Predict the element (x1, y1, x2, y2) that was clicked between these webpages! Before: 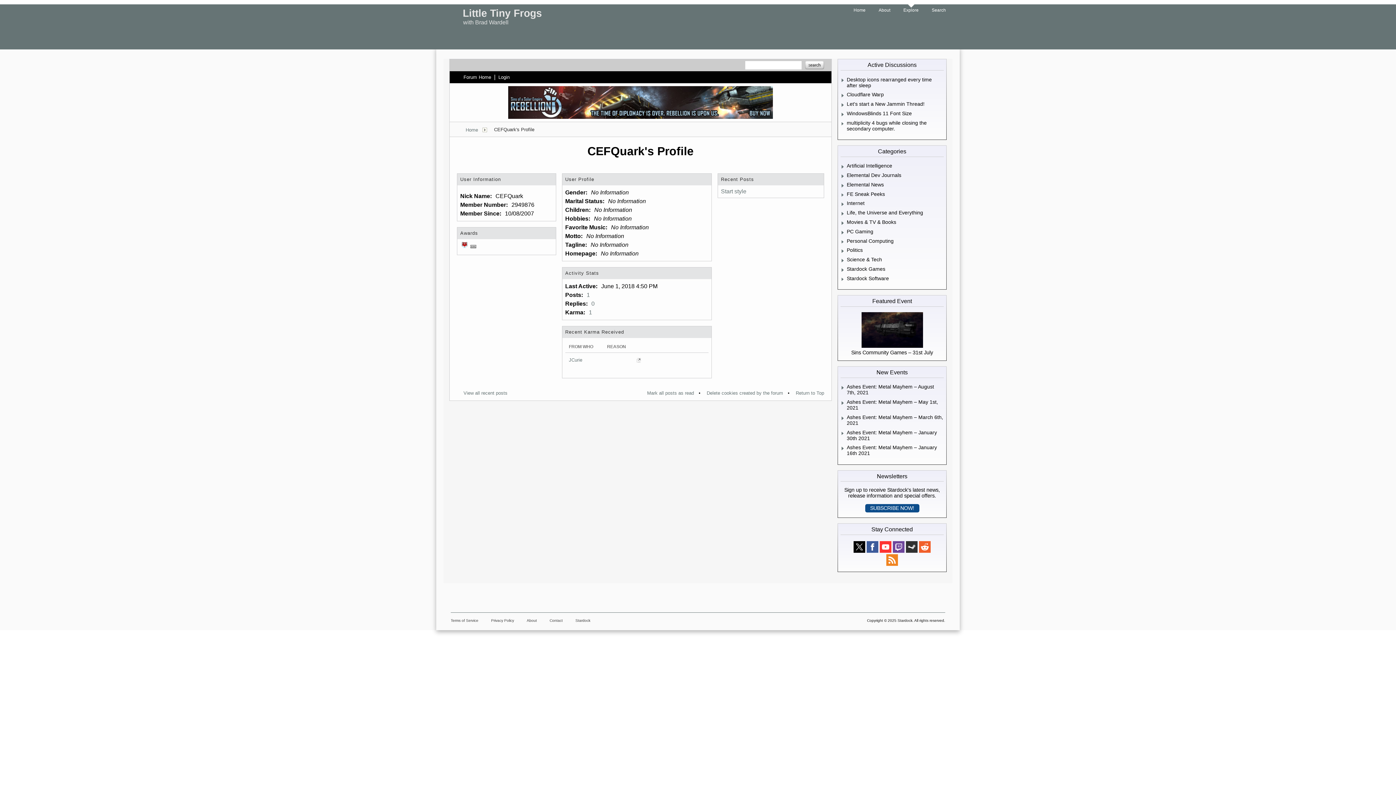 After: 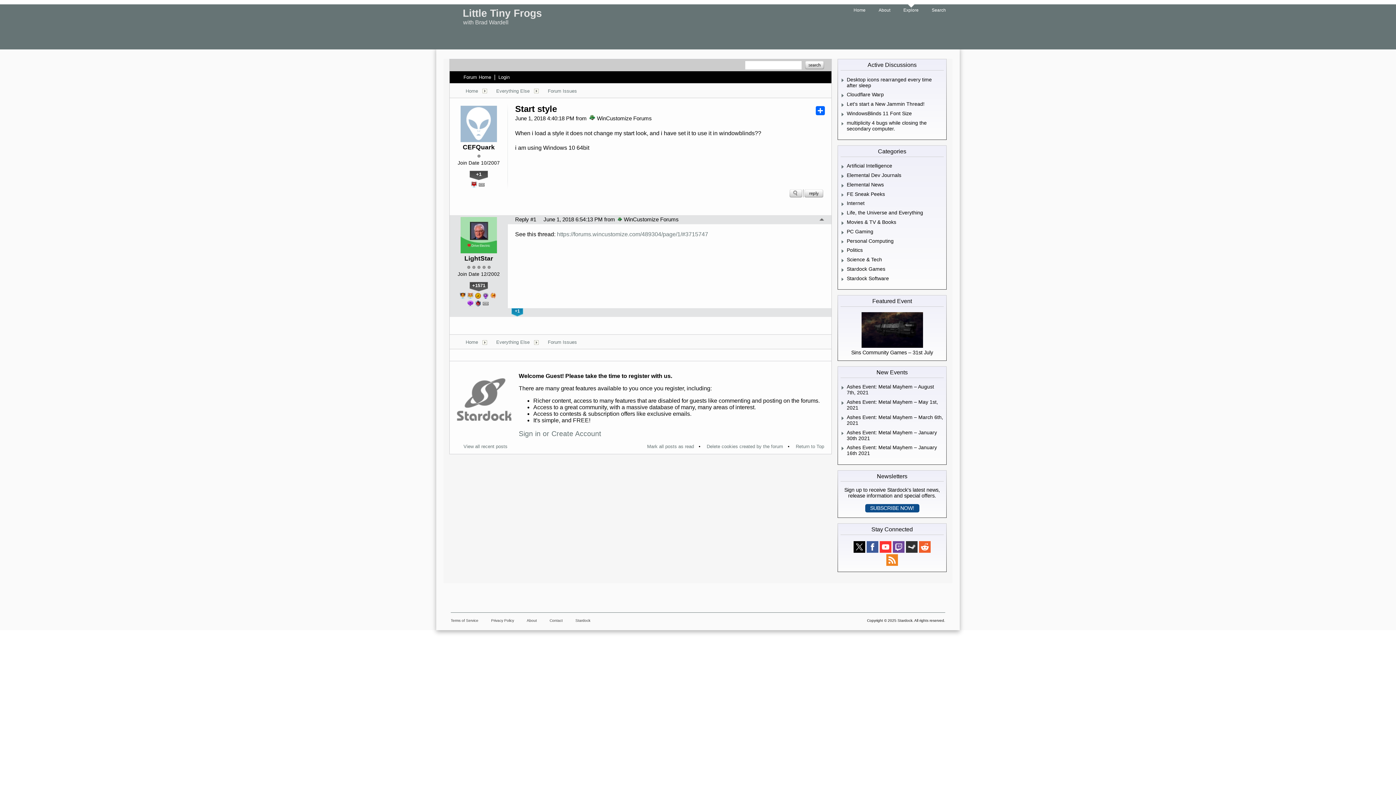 Action: bbox: (721, 188, 746, 194) label: Start style